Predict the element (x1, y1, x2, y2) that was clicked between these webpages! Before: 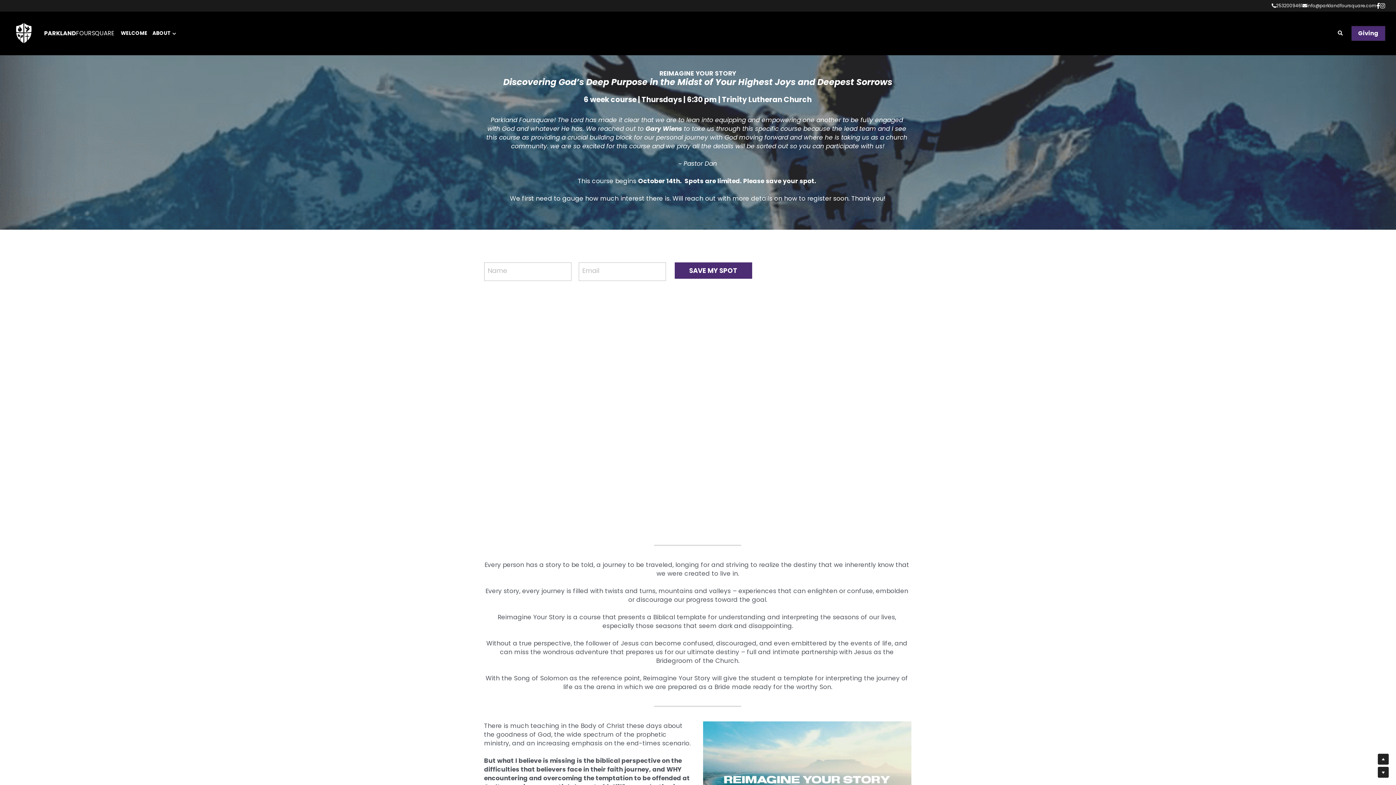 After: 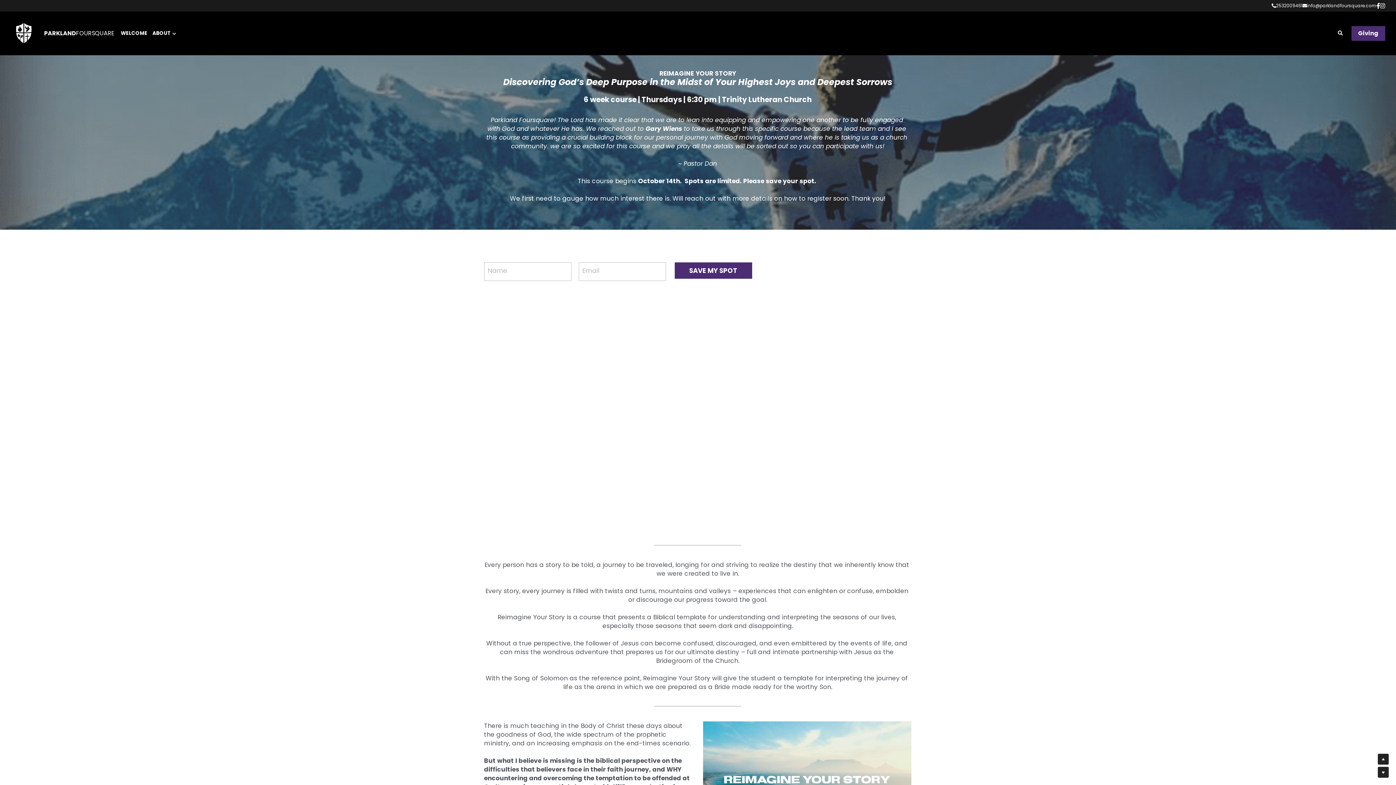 Action: label: Social media links bbox: (1380, 2, 1385, 8)